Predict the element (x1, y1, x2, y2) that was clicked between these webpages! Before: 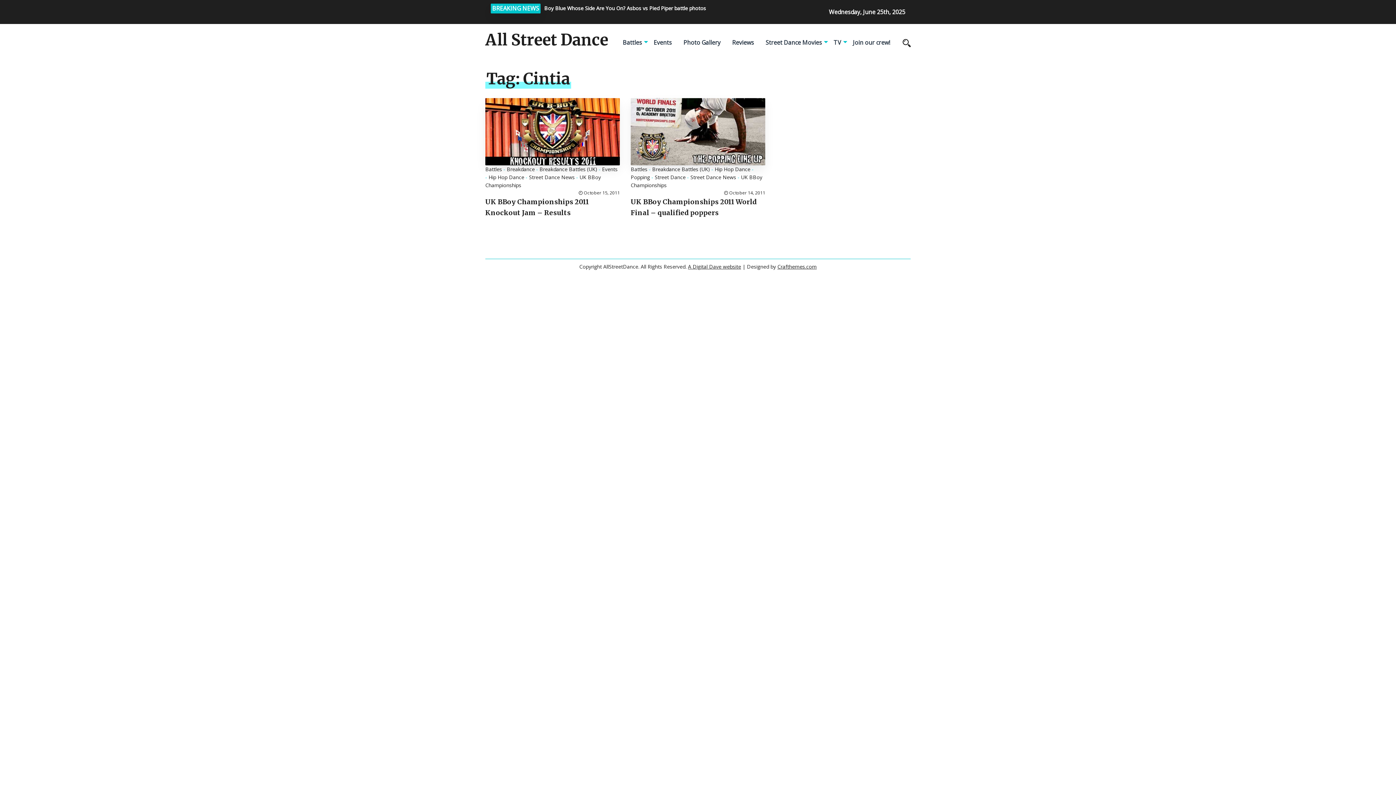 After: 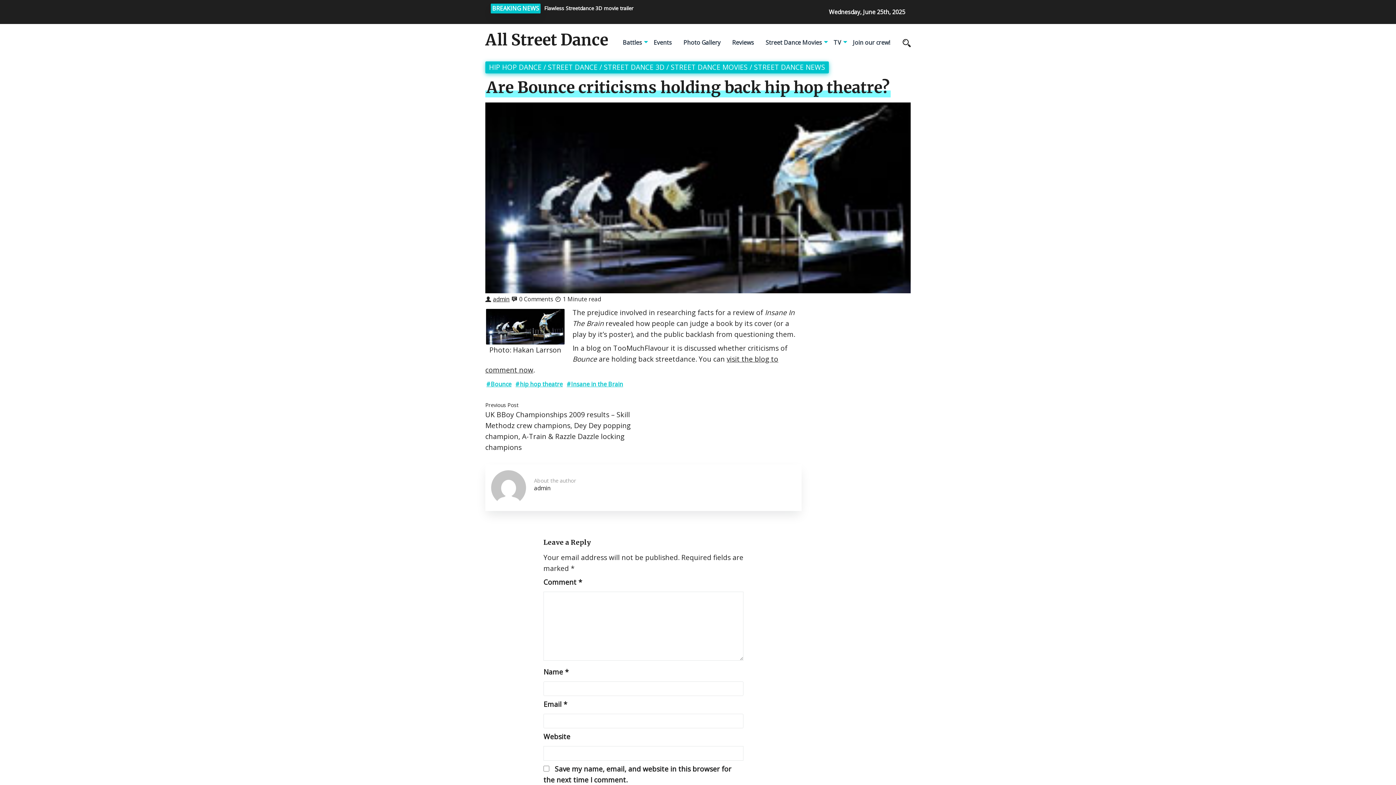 Action: bbox: (544, 4, 763, 12) label: Are Bounce criticisms holding back hip hop theatre?